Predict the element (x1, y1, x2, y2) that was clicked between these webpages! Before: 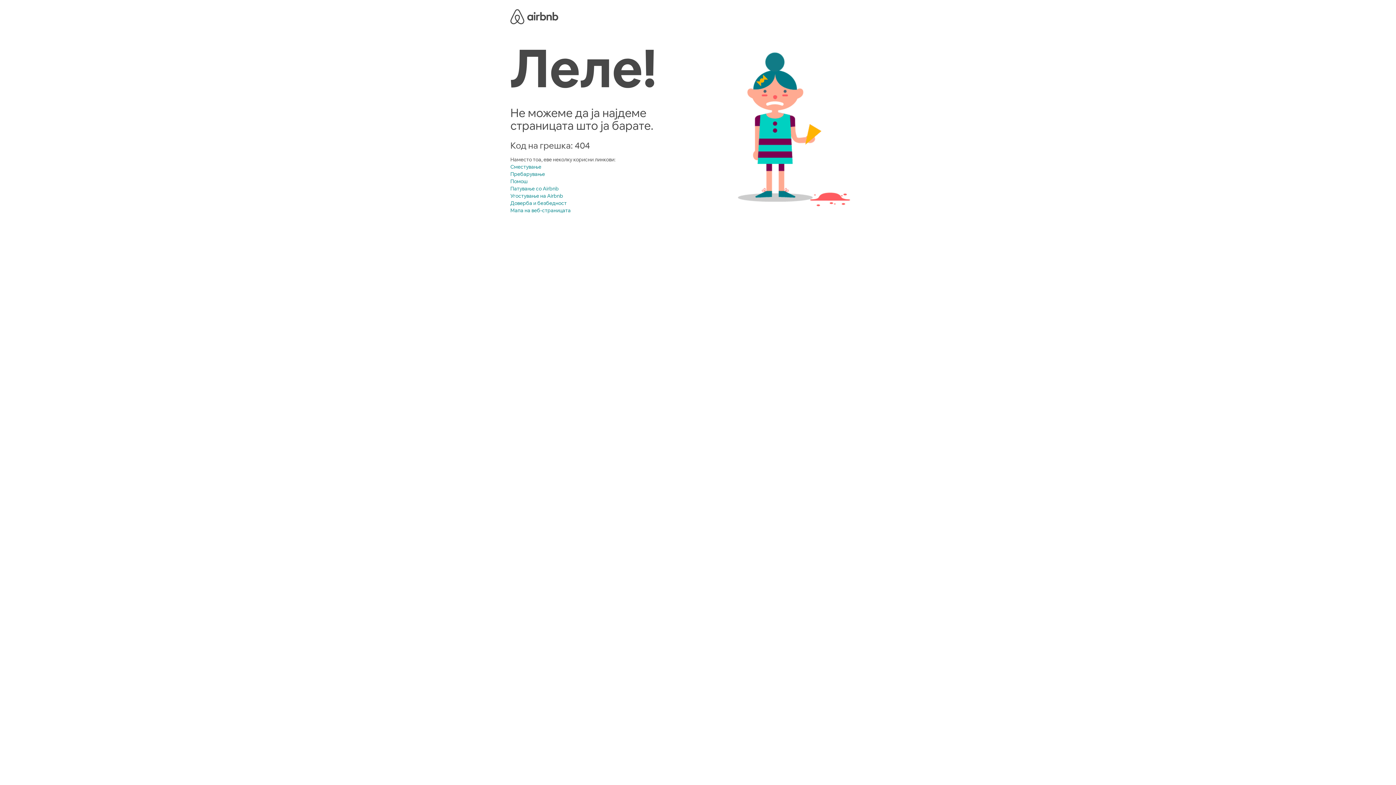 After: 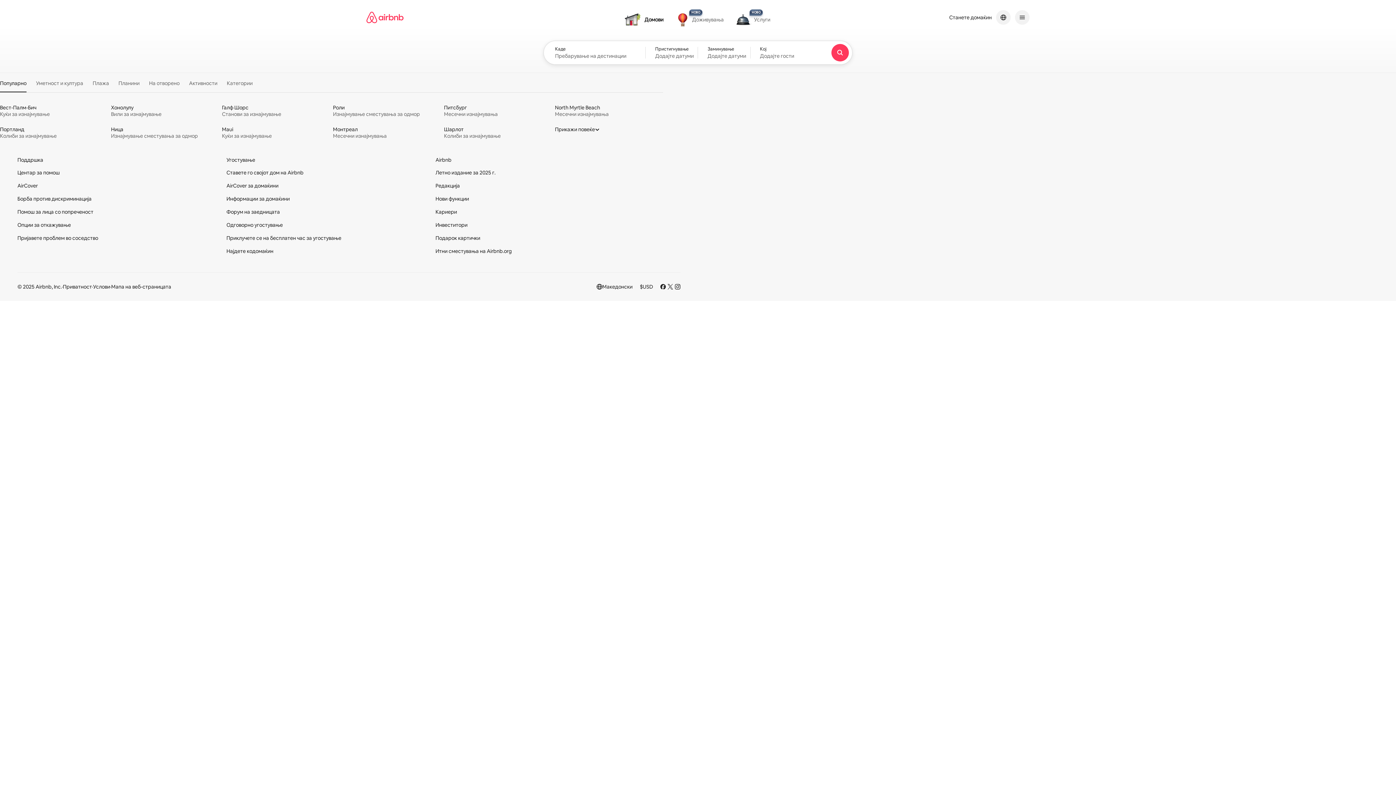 Action: bbox: (510, 163, 541, 170) label: Сместување